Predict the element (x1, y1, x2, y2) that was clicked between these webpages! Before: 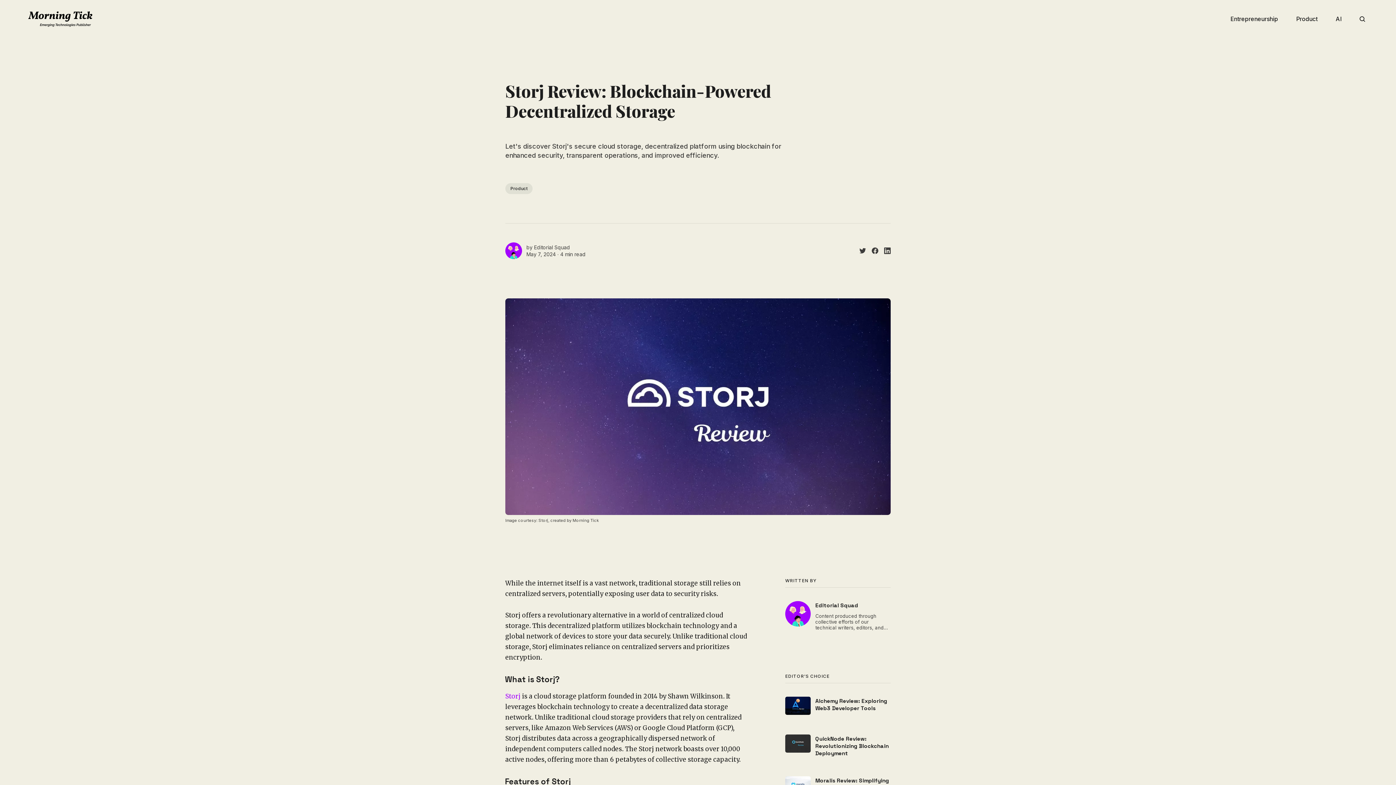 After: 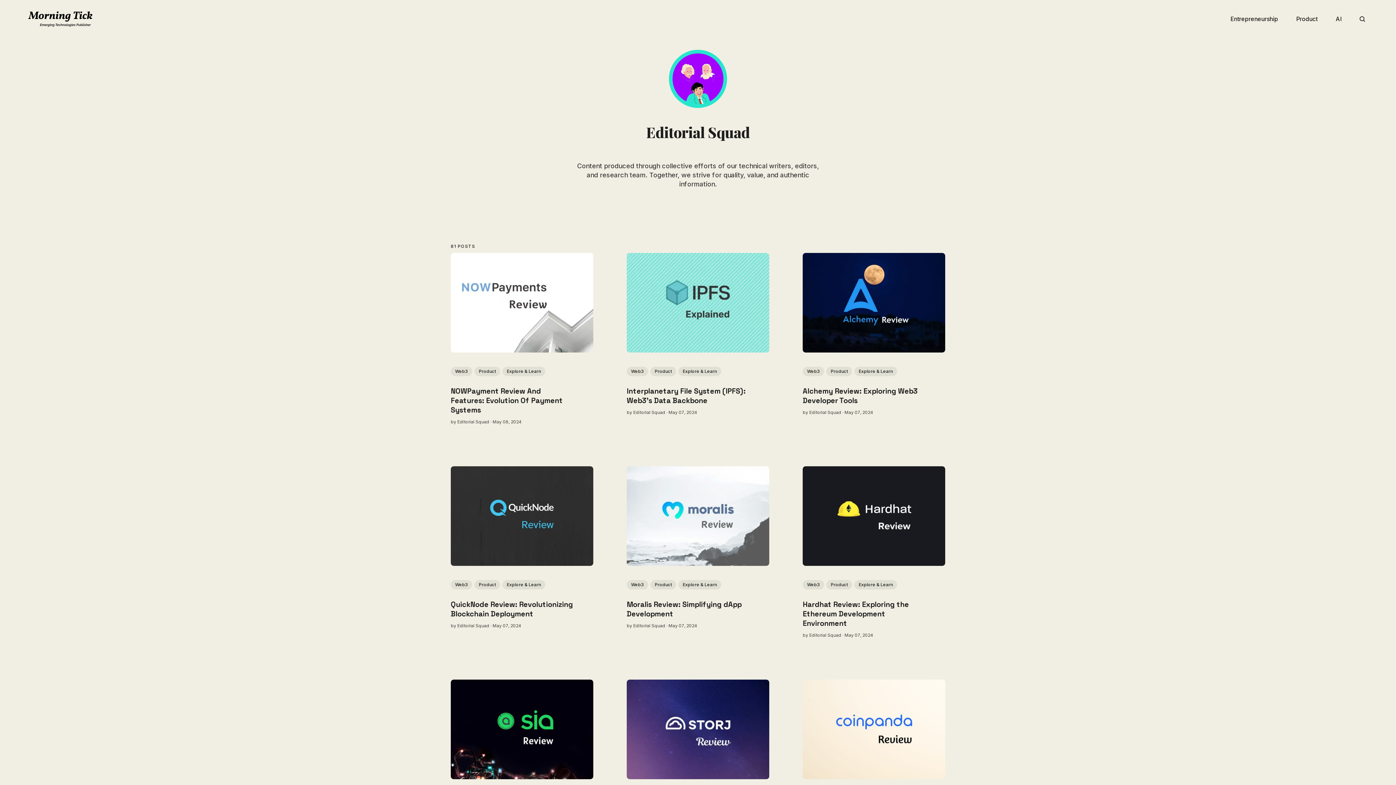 Action: bbox: (505, 242, 522, 259)